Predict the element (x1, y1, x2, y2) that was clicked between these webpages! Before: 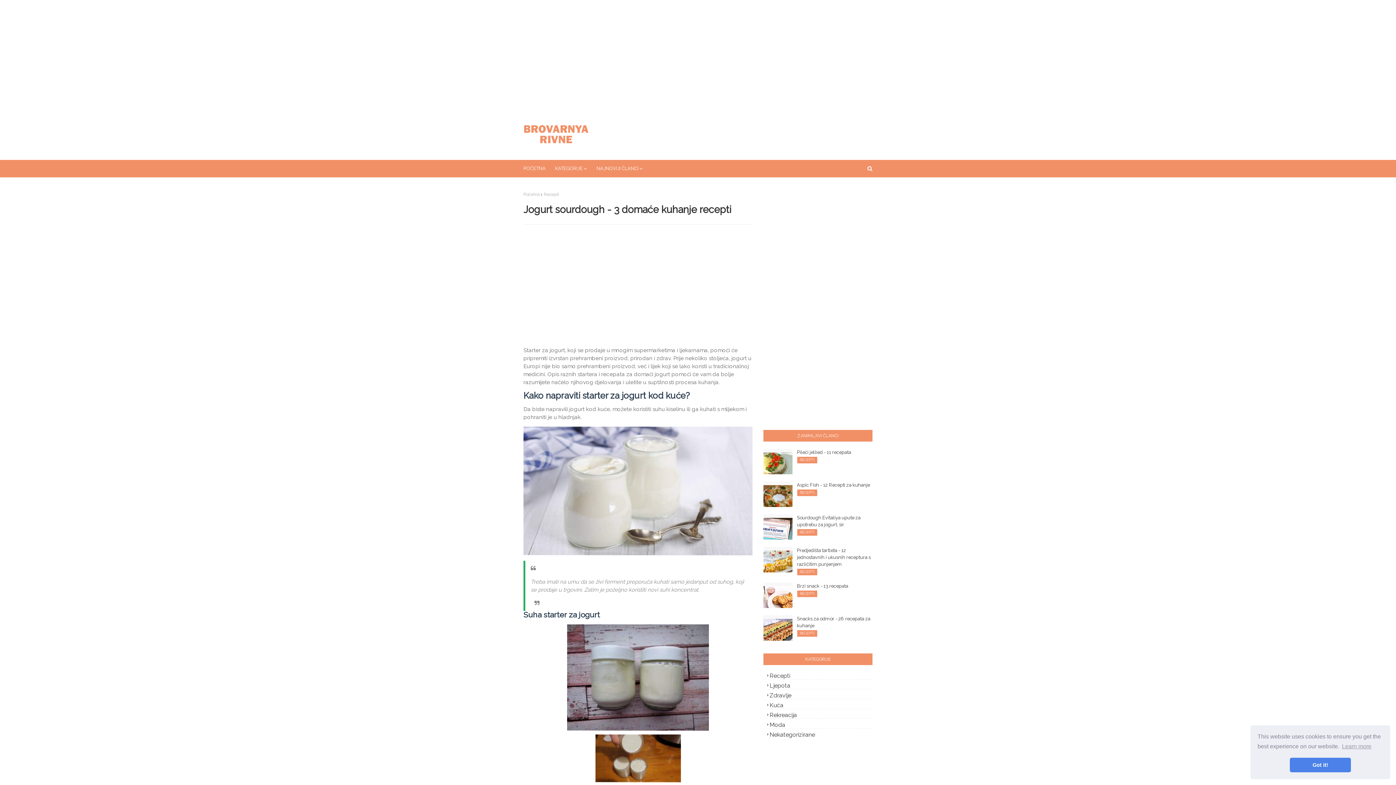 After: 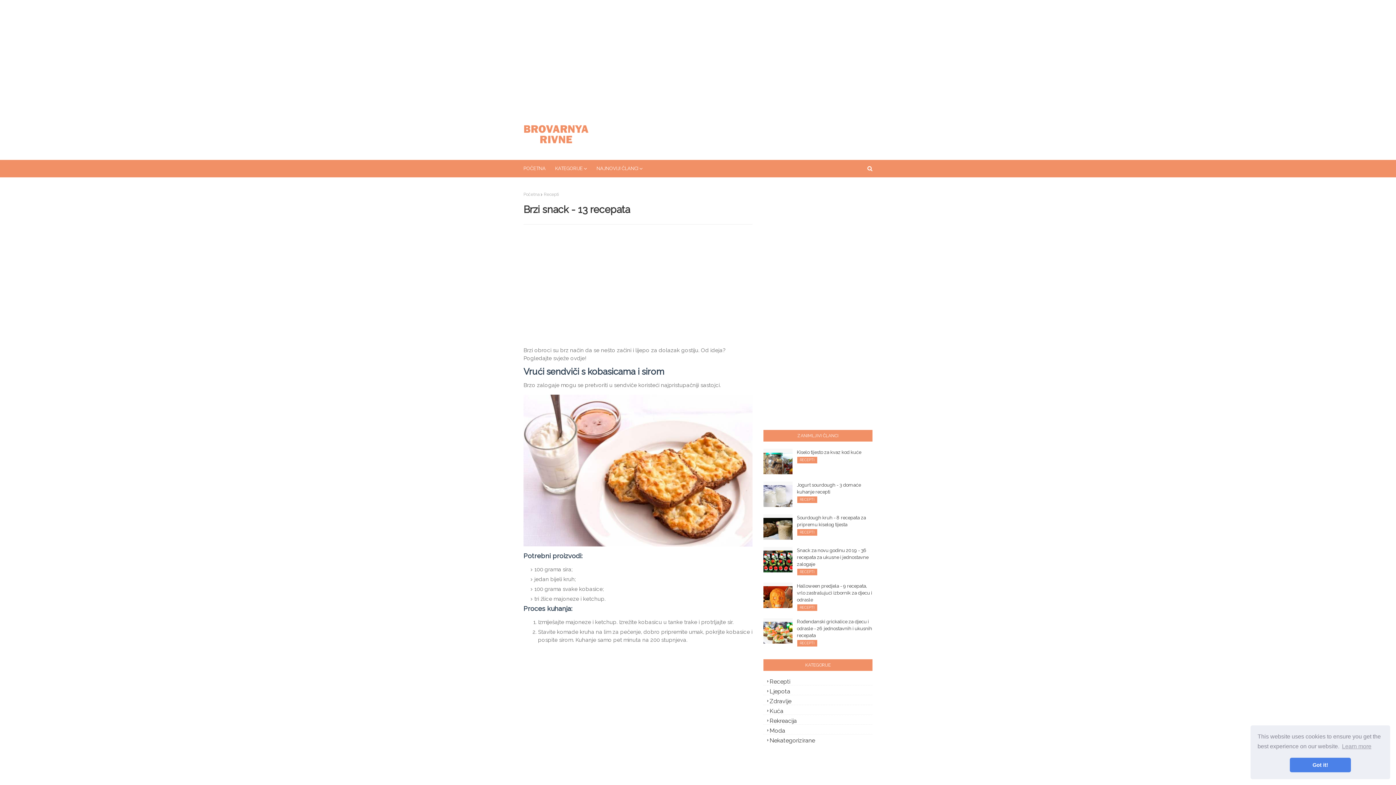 Action: label: Brzi snack - 13 recepata bbox: (797, 582, 872, 589)